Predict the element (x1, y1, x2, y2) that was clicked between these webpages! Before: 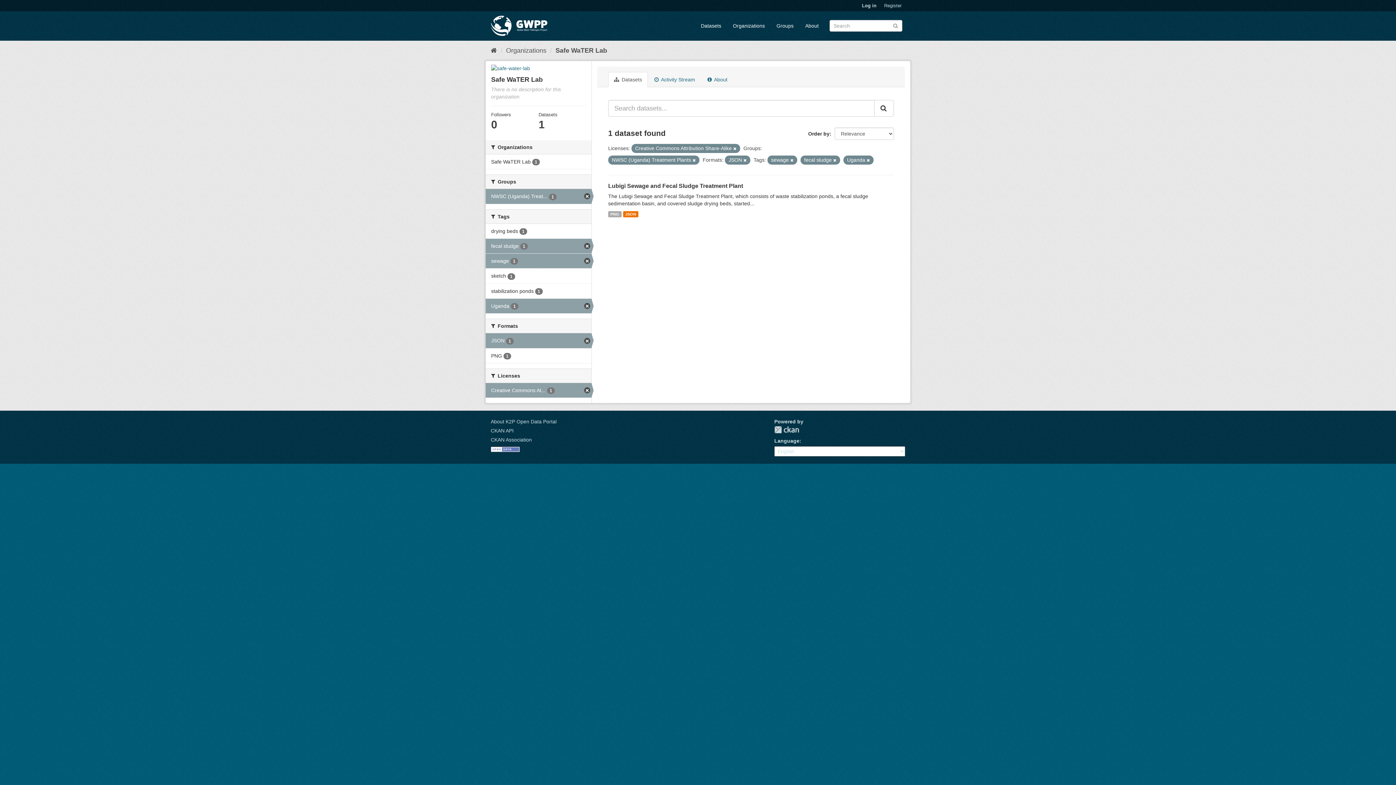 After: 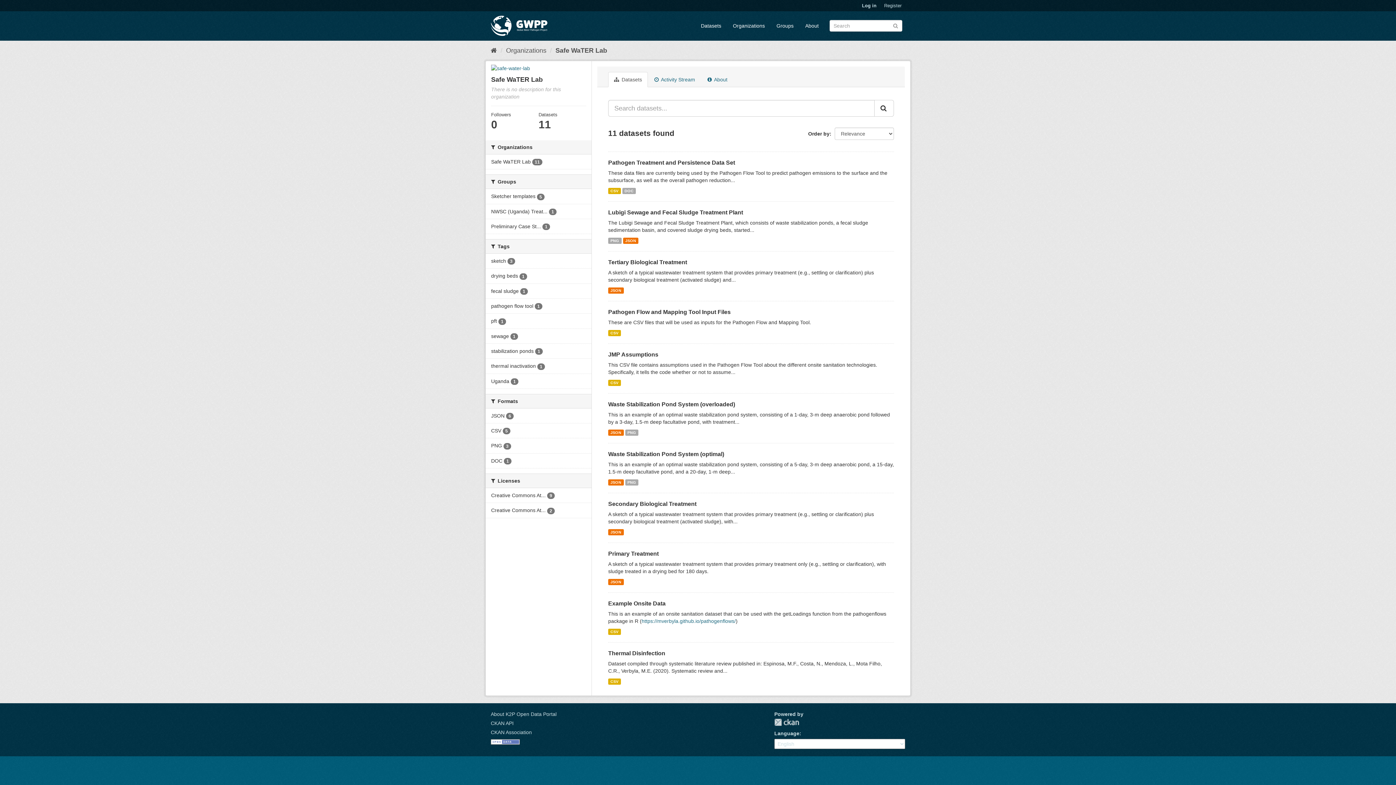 Action: label: Safe WaTER Lab bbox: (555, 46, 607, 54)